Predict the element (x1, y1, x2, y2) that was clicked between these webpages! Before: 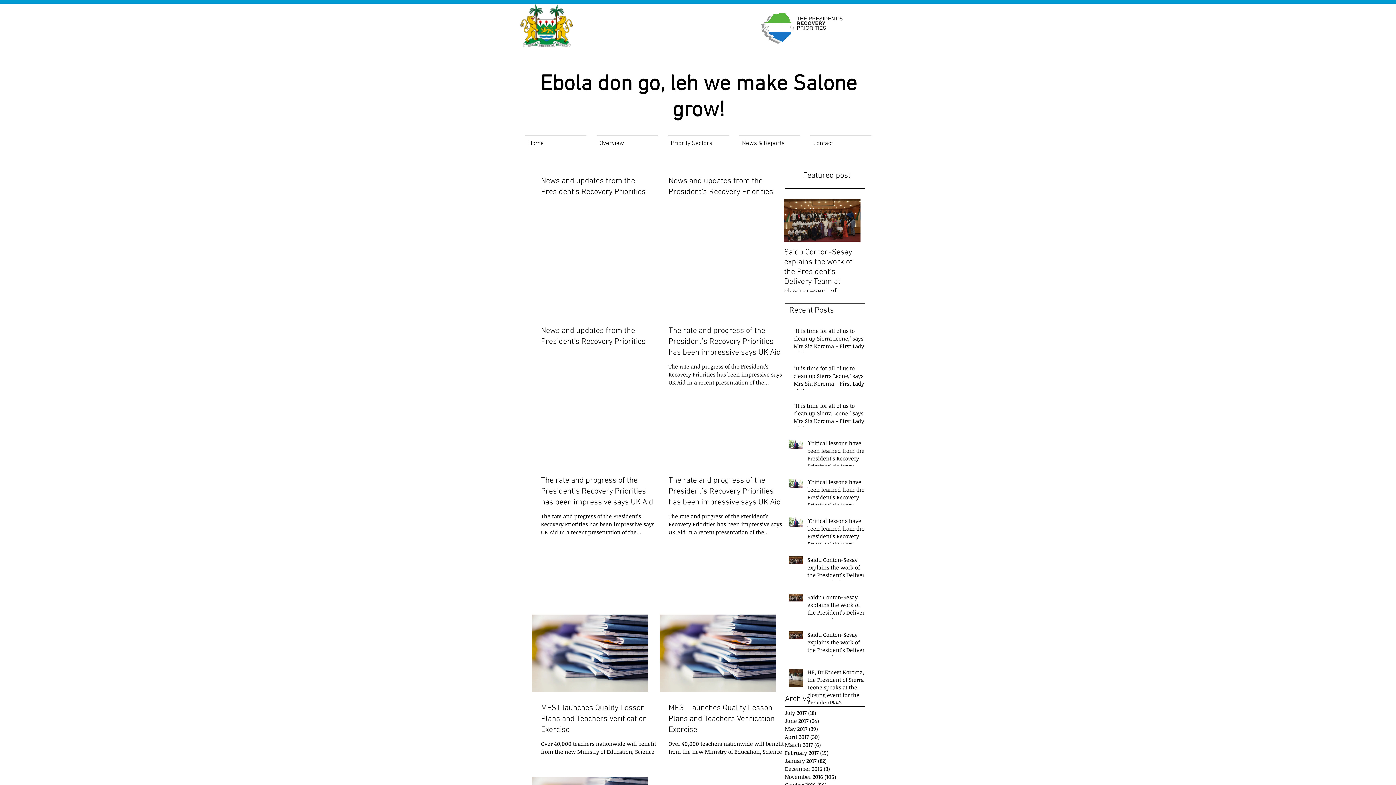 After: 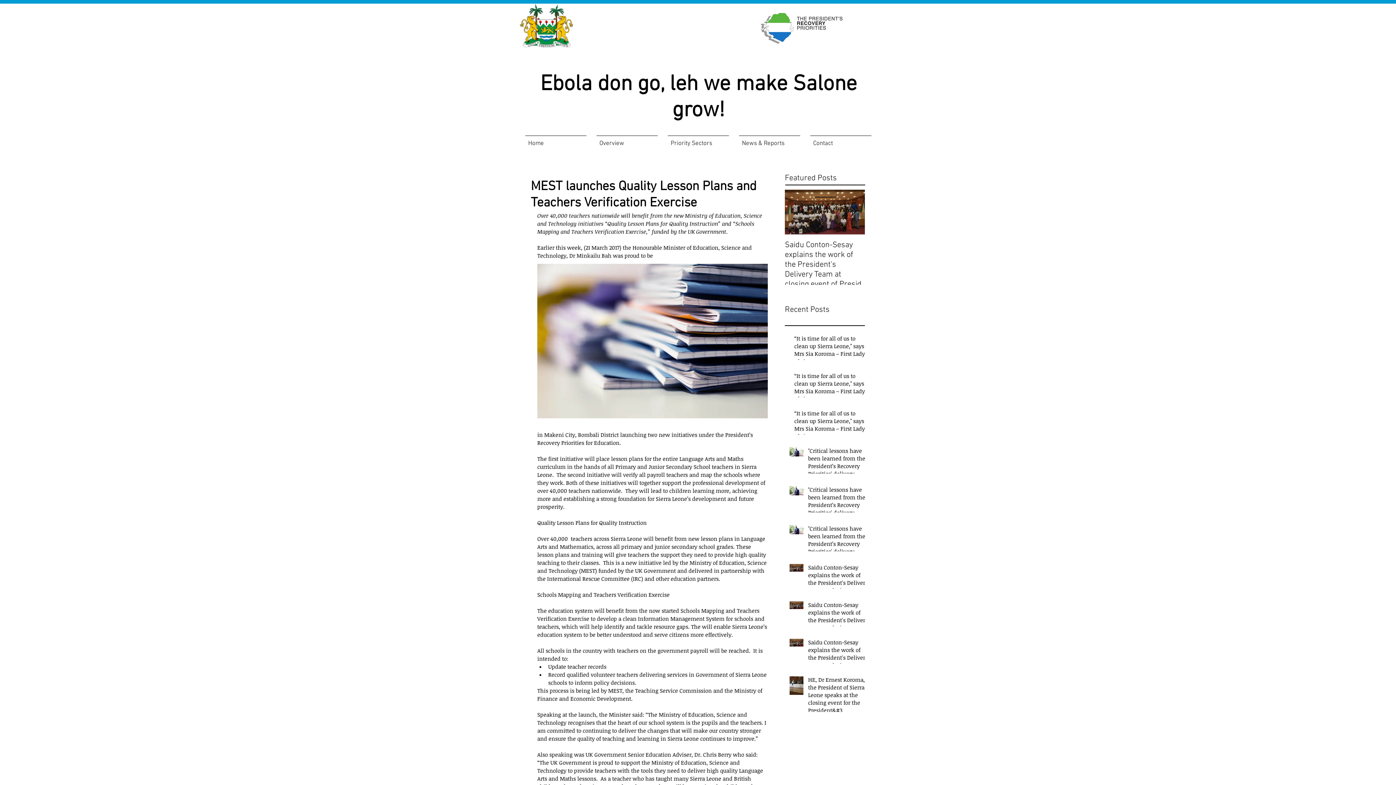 Action: bbox: (668, 703, 784, 736) label: MEST launches Quality Lesson Plans and Teachers Verification Exercise